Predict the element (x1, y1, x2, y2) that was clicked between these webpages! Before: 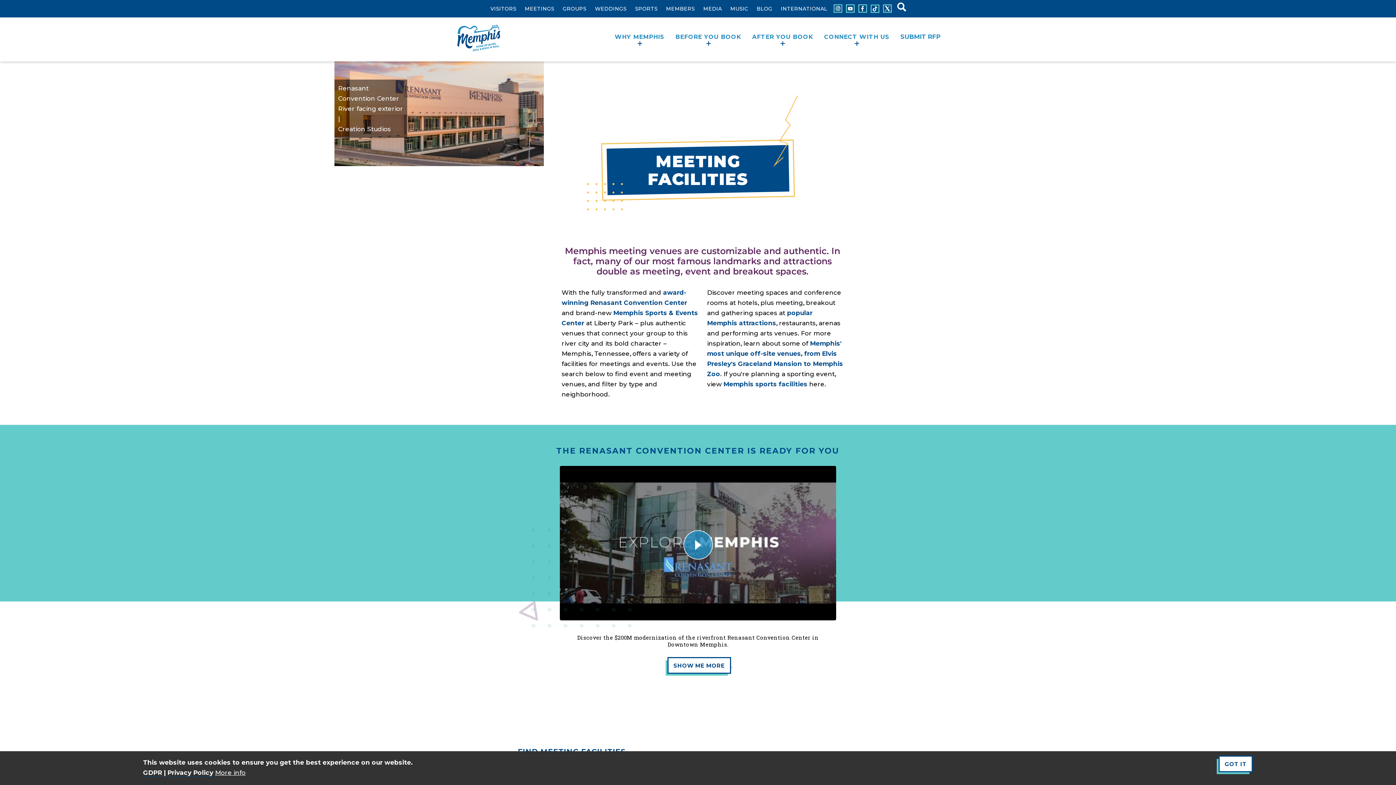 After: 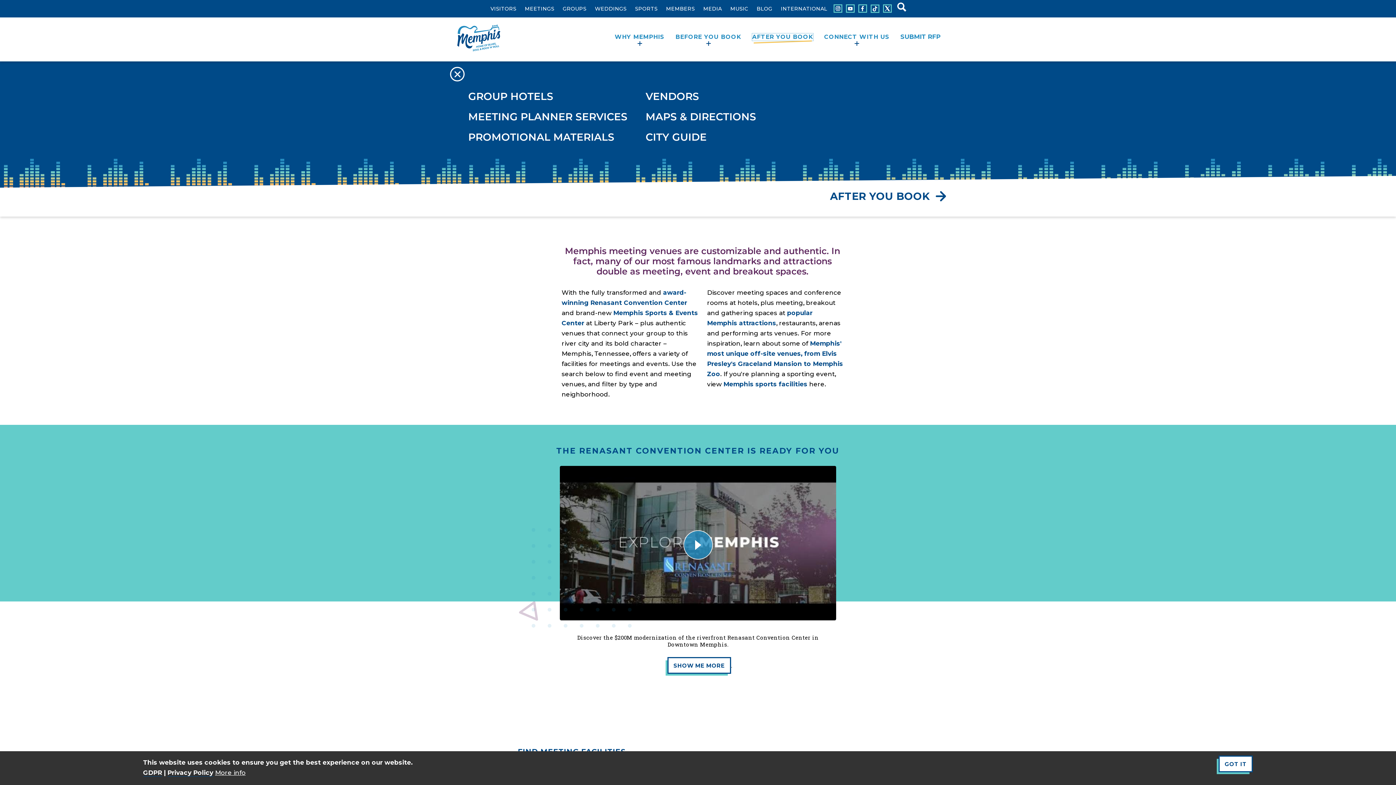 Action: bbox: (752, 33, 813, 40) label: AFTER YOU BOOK